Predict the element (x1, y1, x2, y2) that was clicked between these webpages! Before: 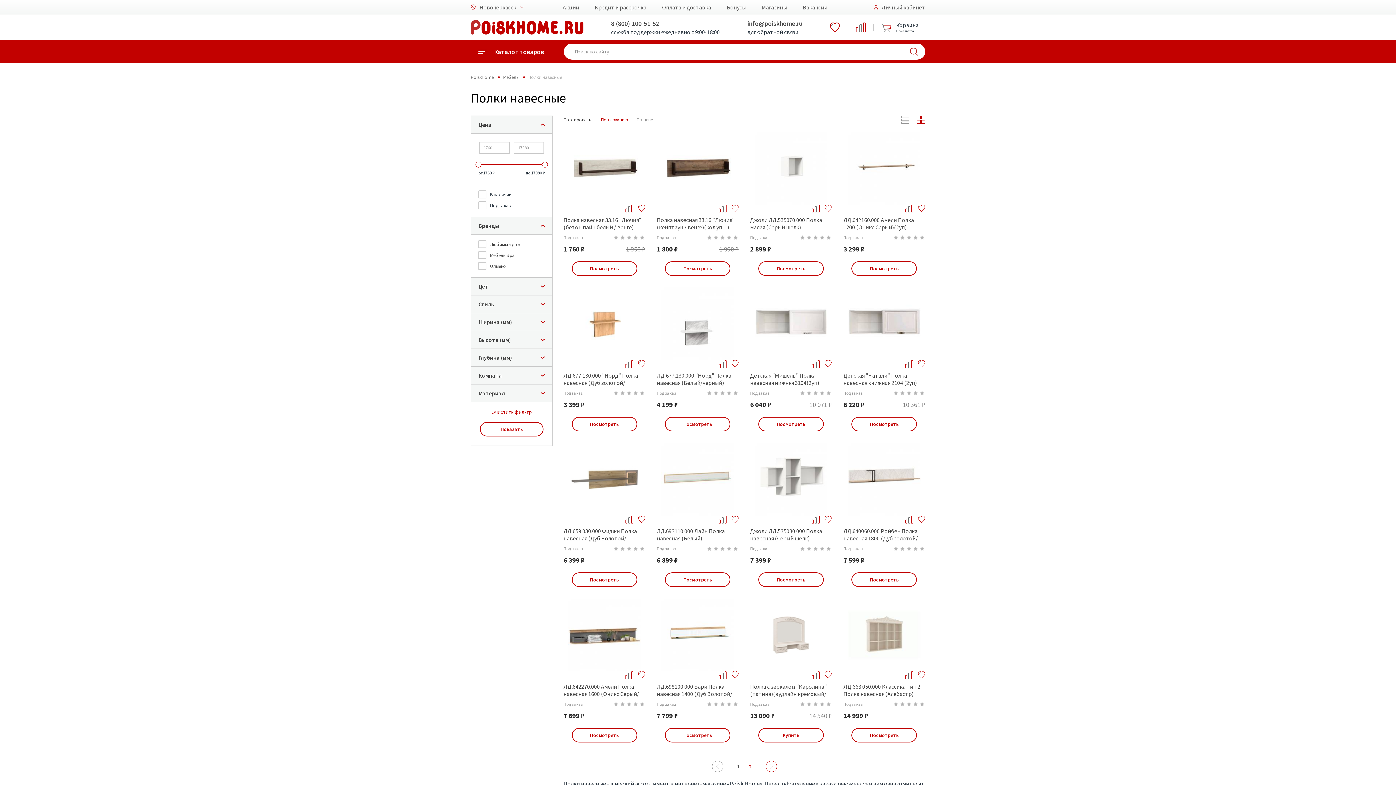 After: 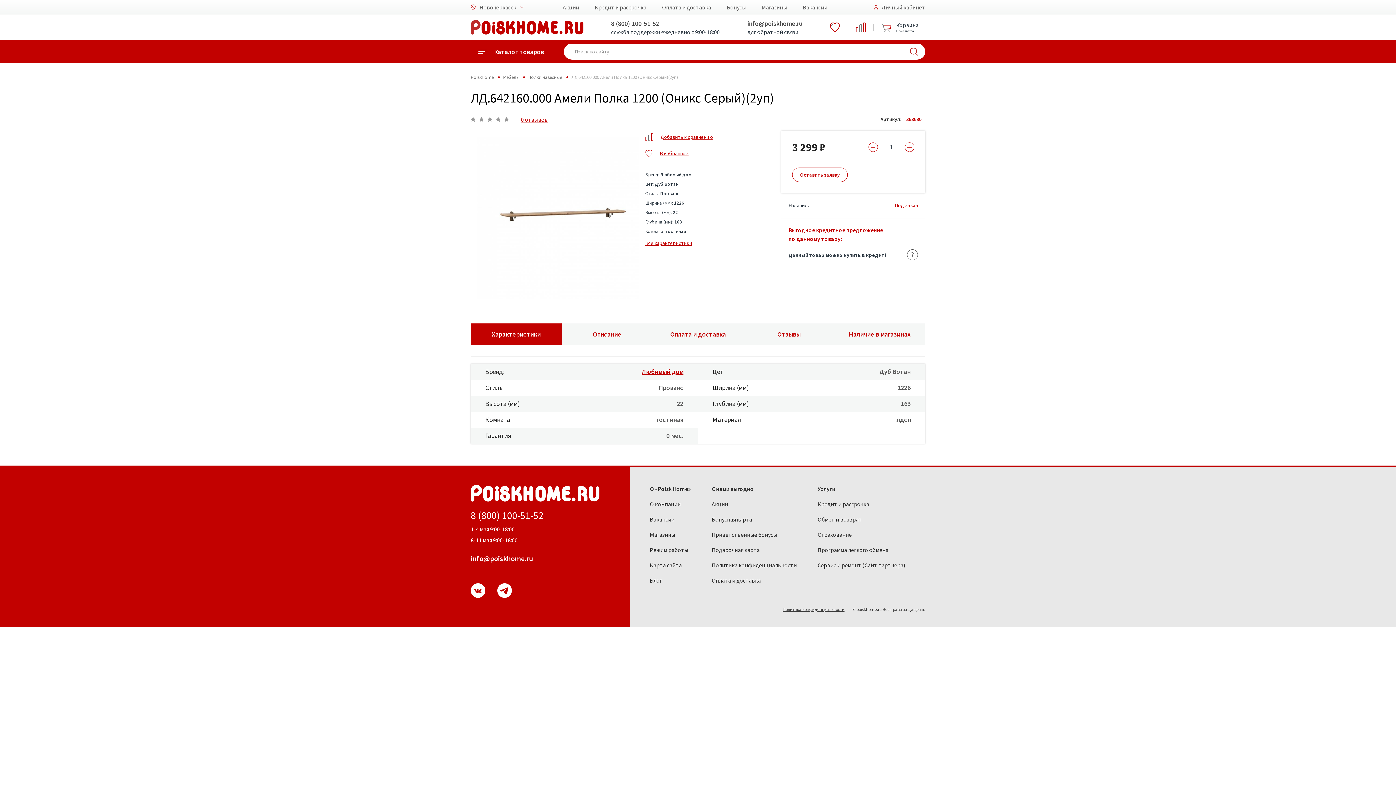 Action: bbox: (848, 163, 920, 171)